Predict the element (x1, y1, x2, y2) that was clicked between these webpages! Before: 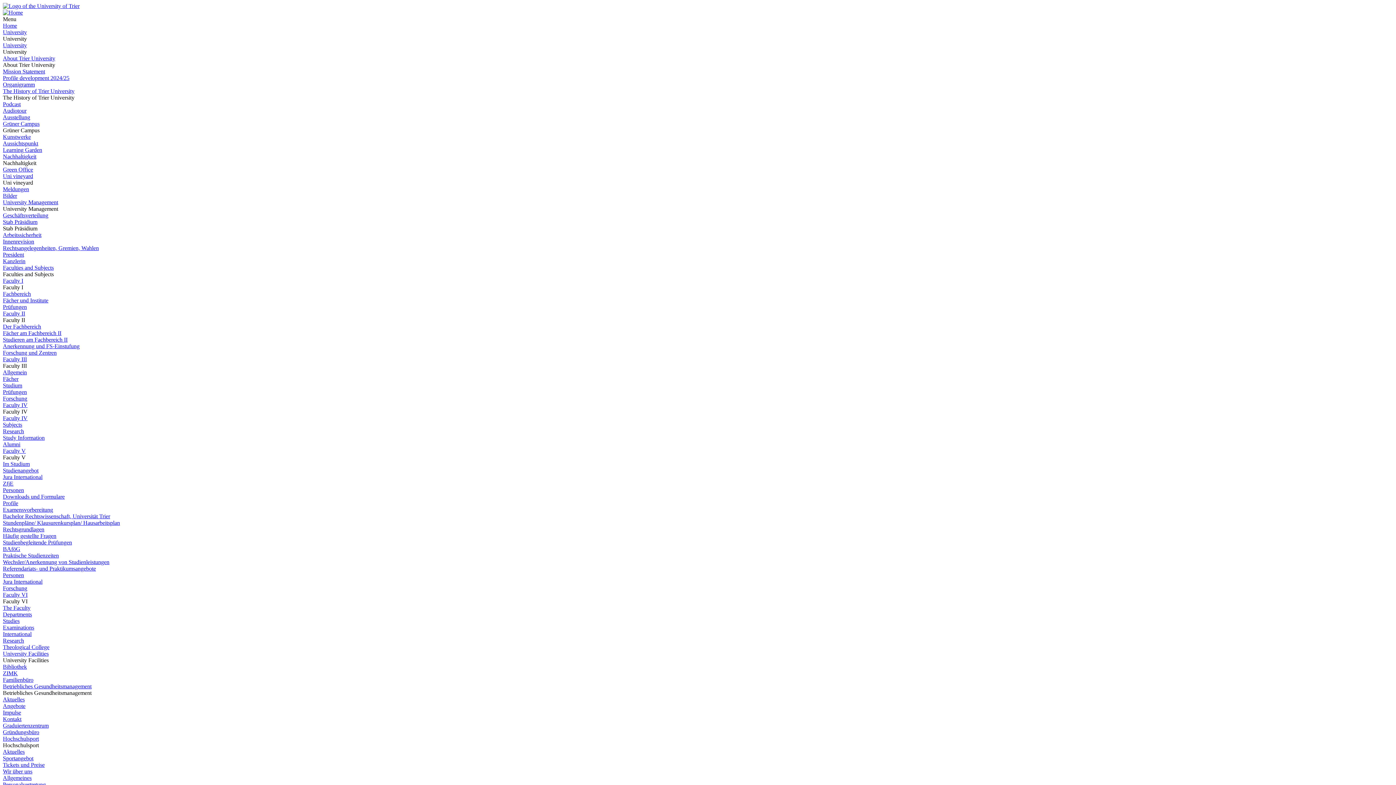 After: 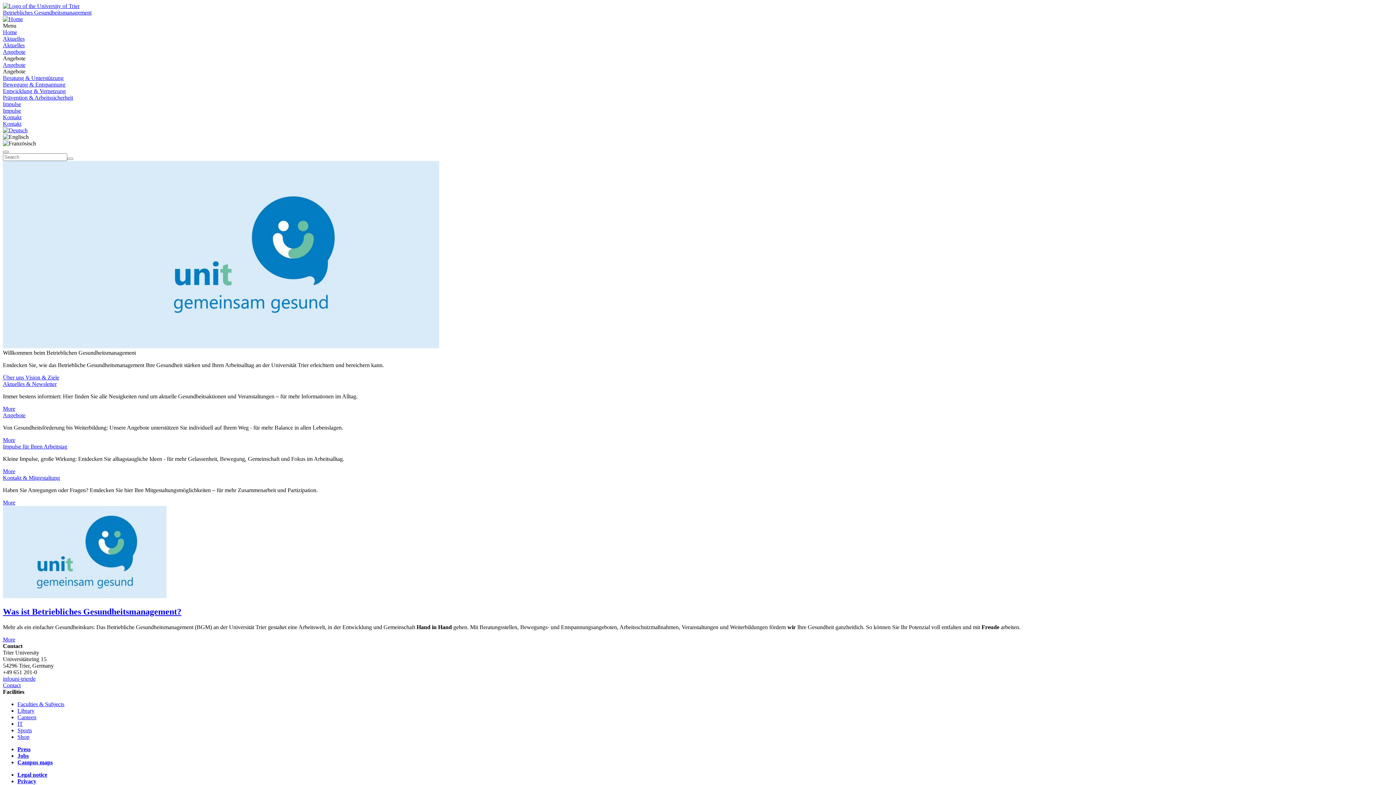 Action: bbox: (2, 683, 91, 689) label: Betriebliches Gesundheitsmanagement